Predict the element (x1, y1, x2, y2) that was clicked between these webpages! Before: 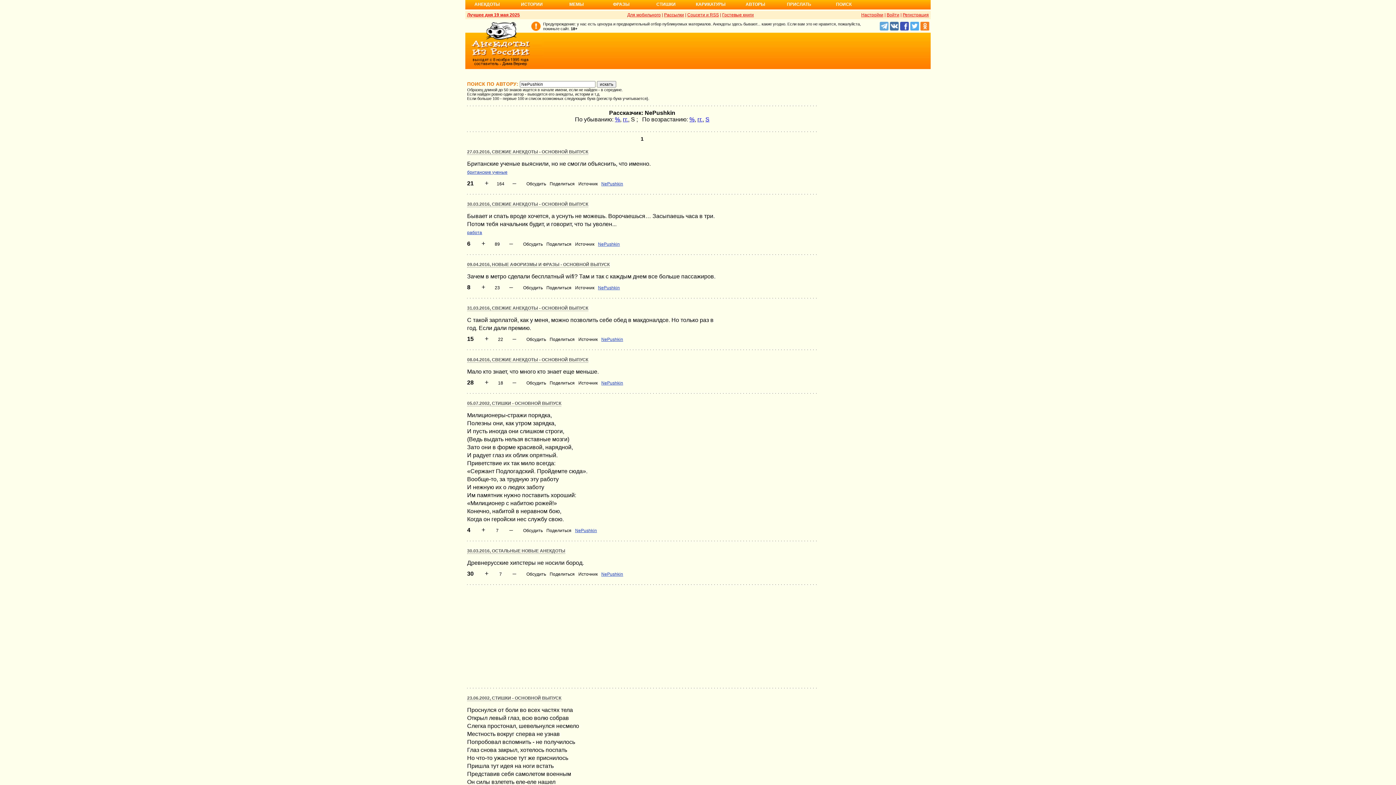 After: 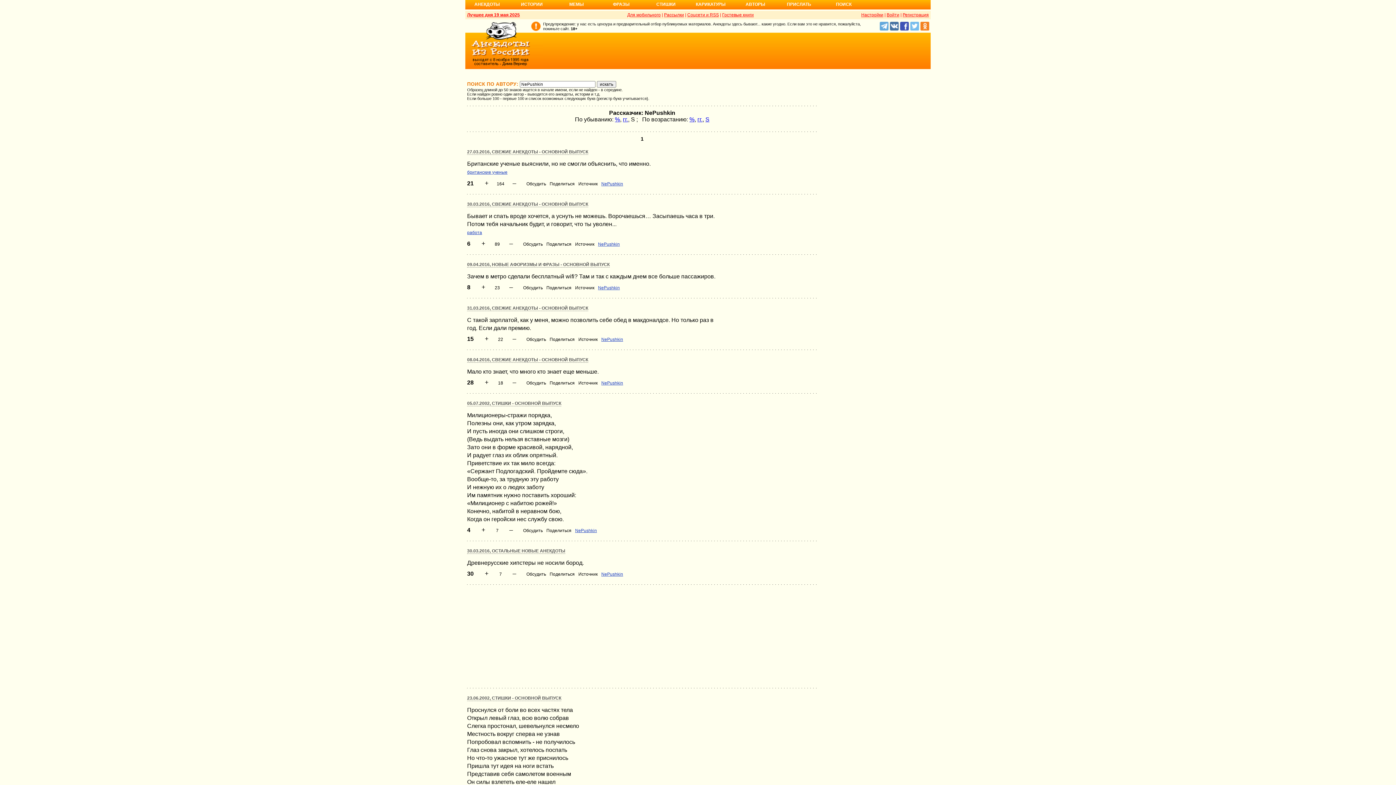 Action: bbox: (910, 21, 920, 30)